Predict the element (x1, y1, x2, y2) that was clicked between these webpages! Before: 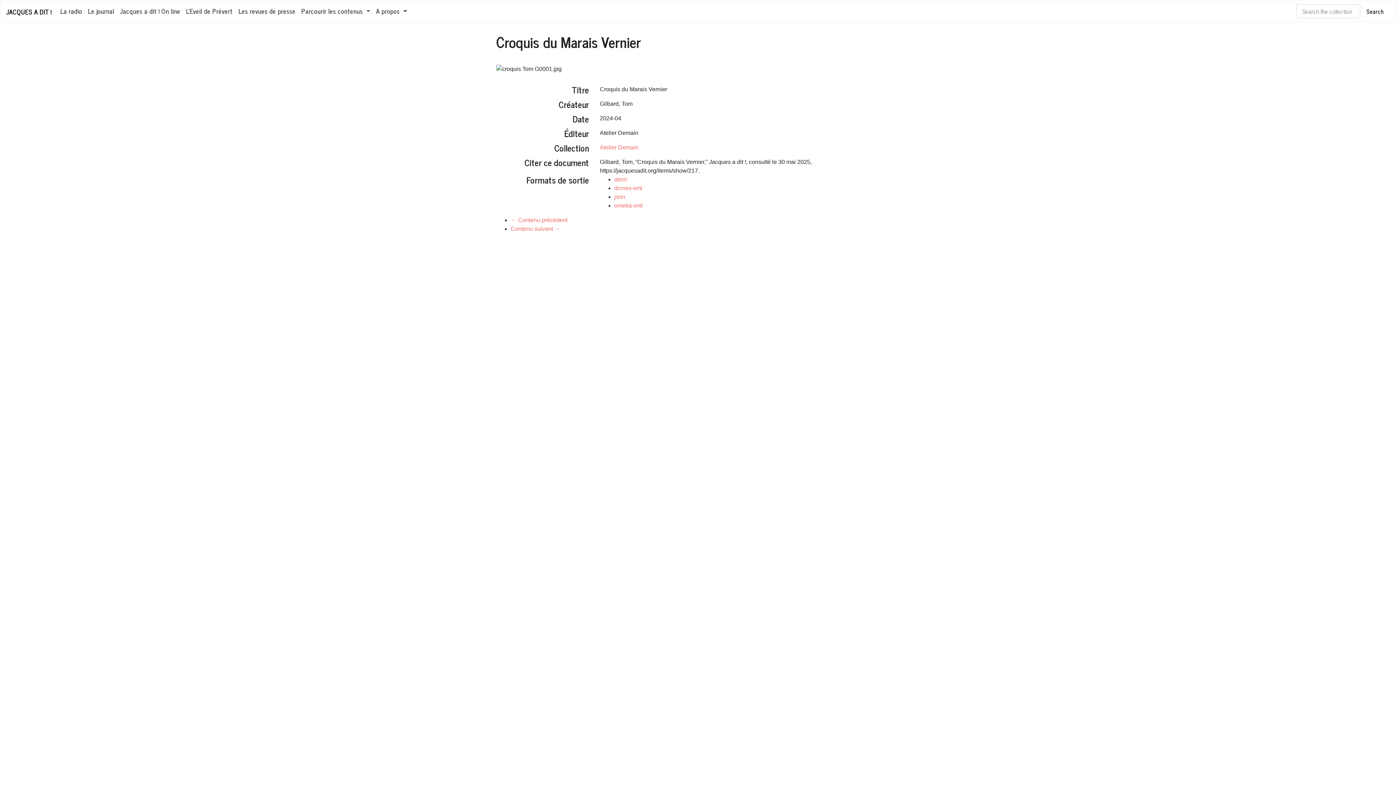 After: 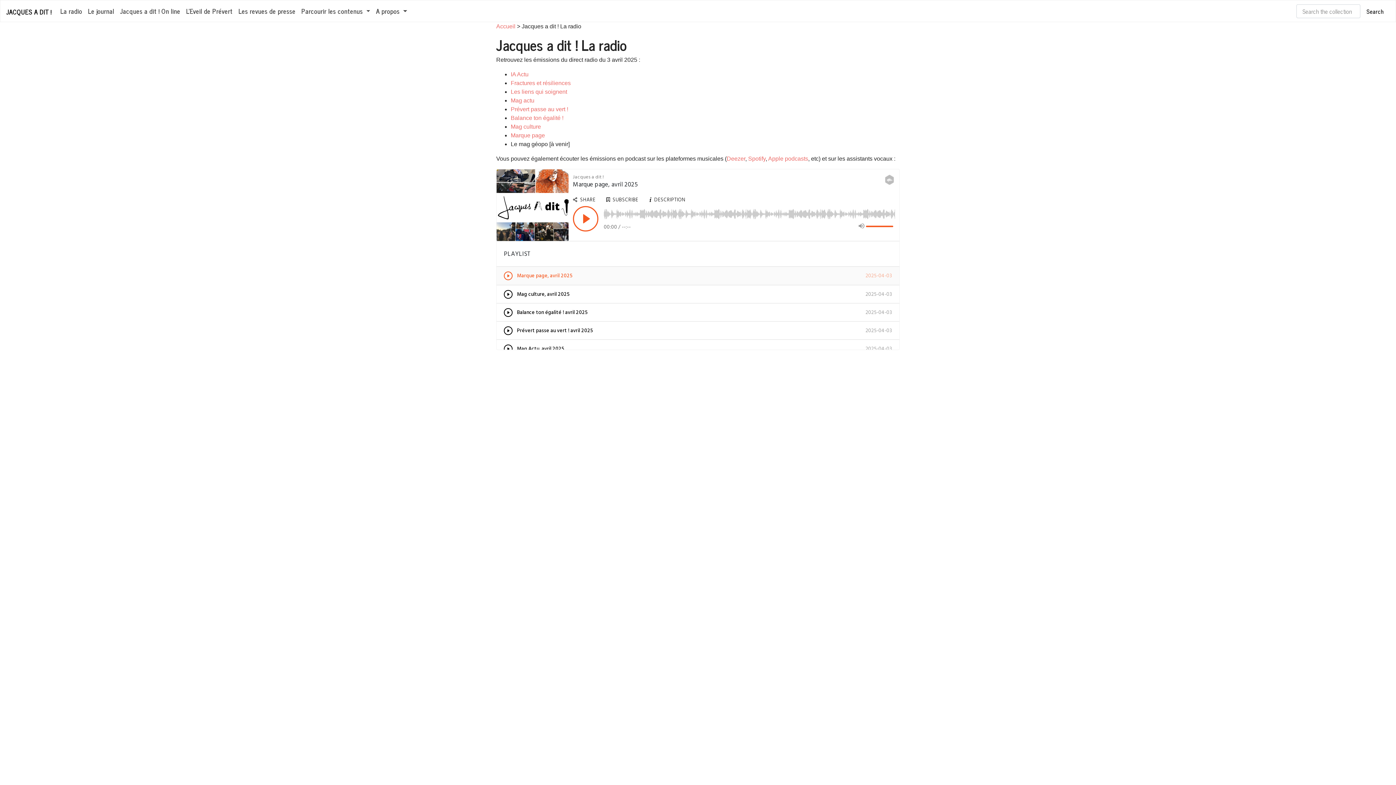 Action: bbox: (57, 3, 85, 18) label: La radio